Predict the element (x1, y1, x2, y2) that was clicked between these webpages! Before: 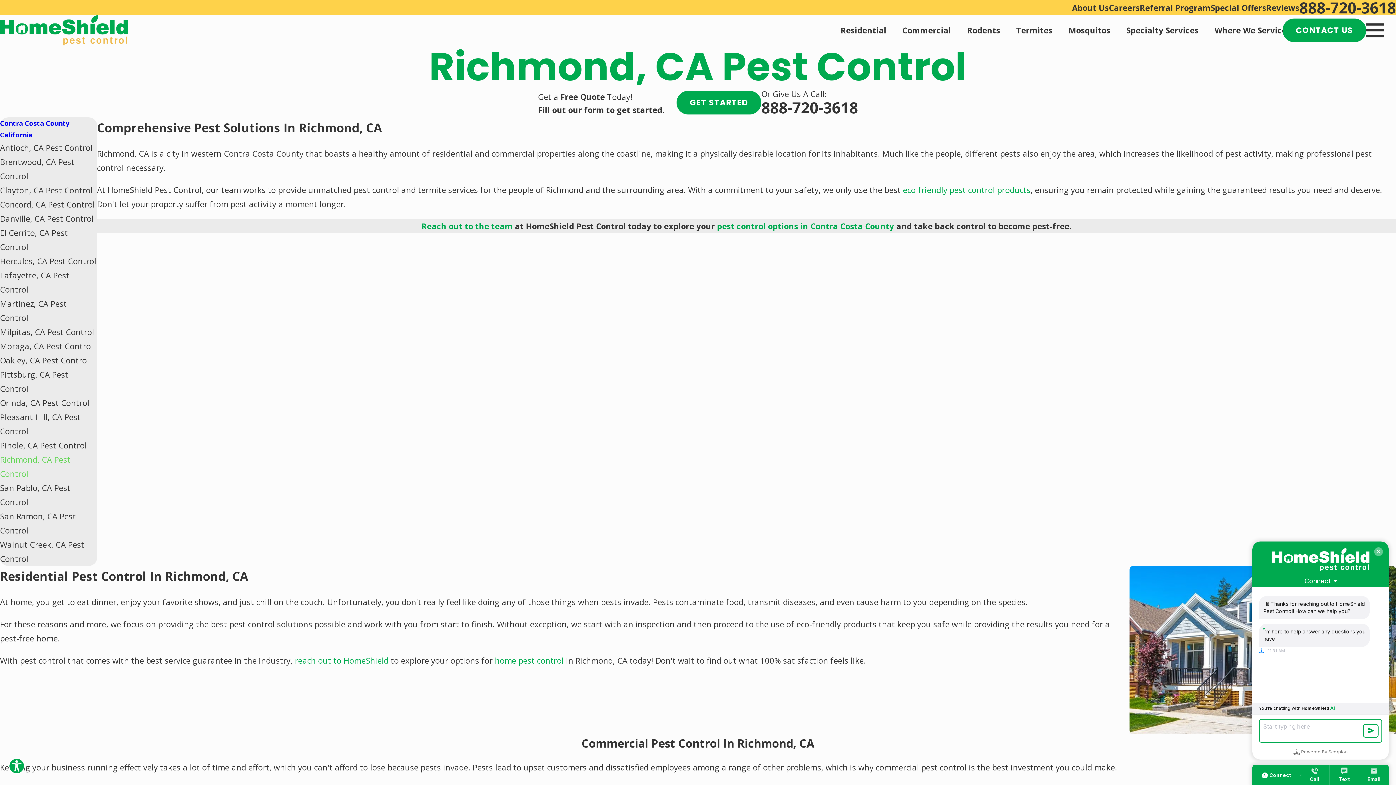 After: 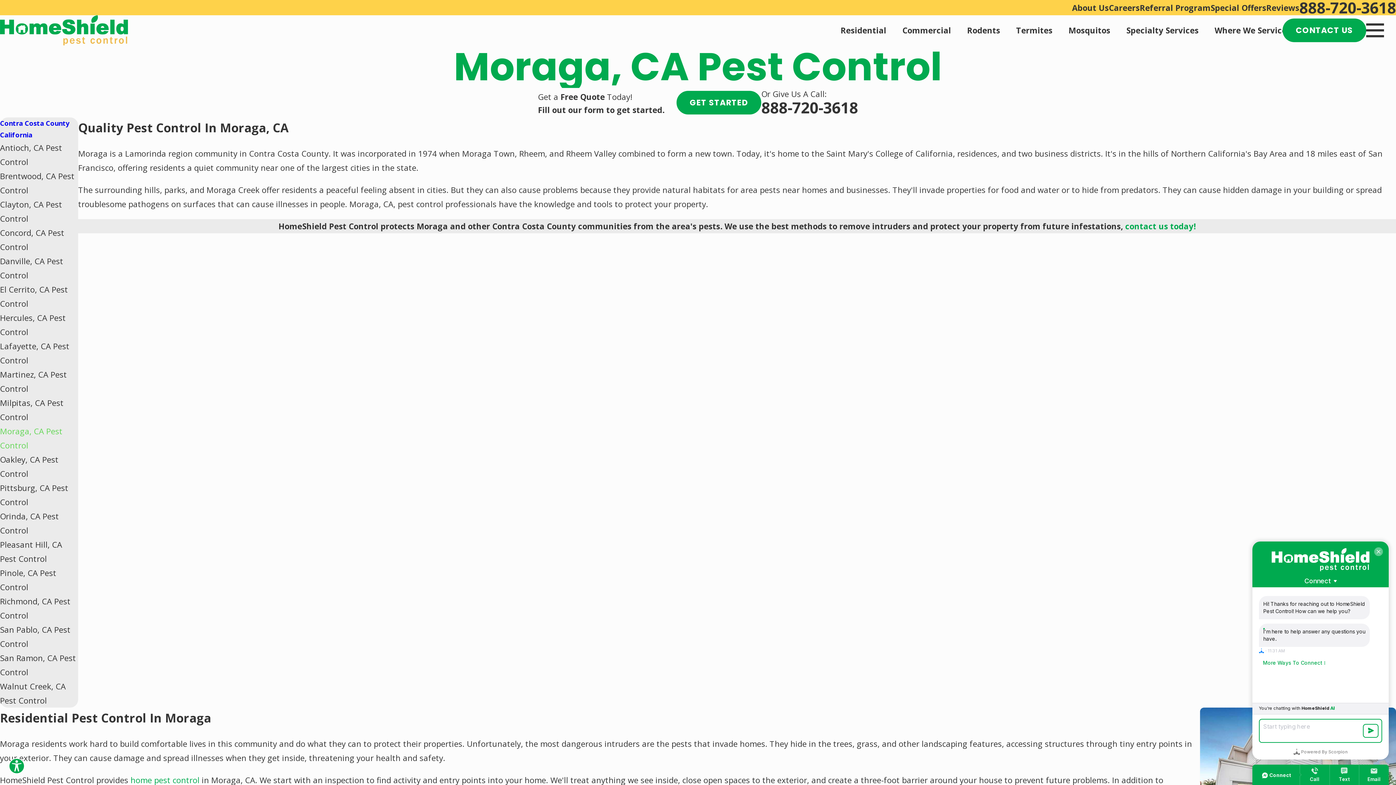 Action: bbox: (0, 339, 97, 353) label: Moraga, CA Pest Control